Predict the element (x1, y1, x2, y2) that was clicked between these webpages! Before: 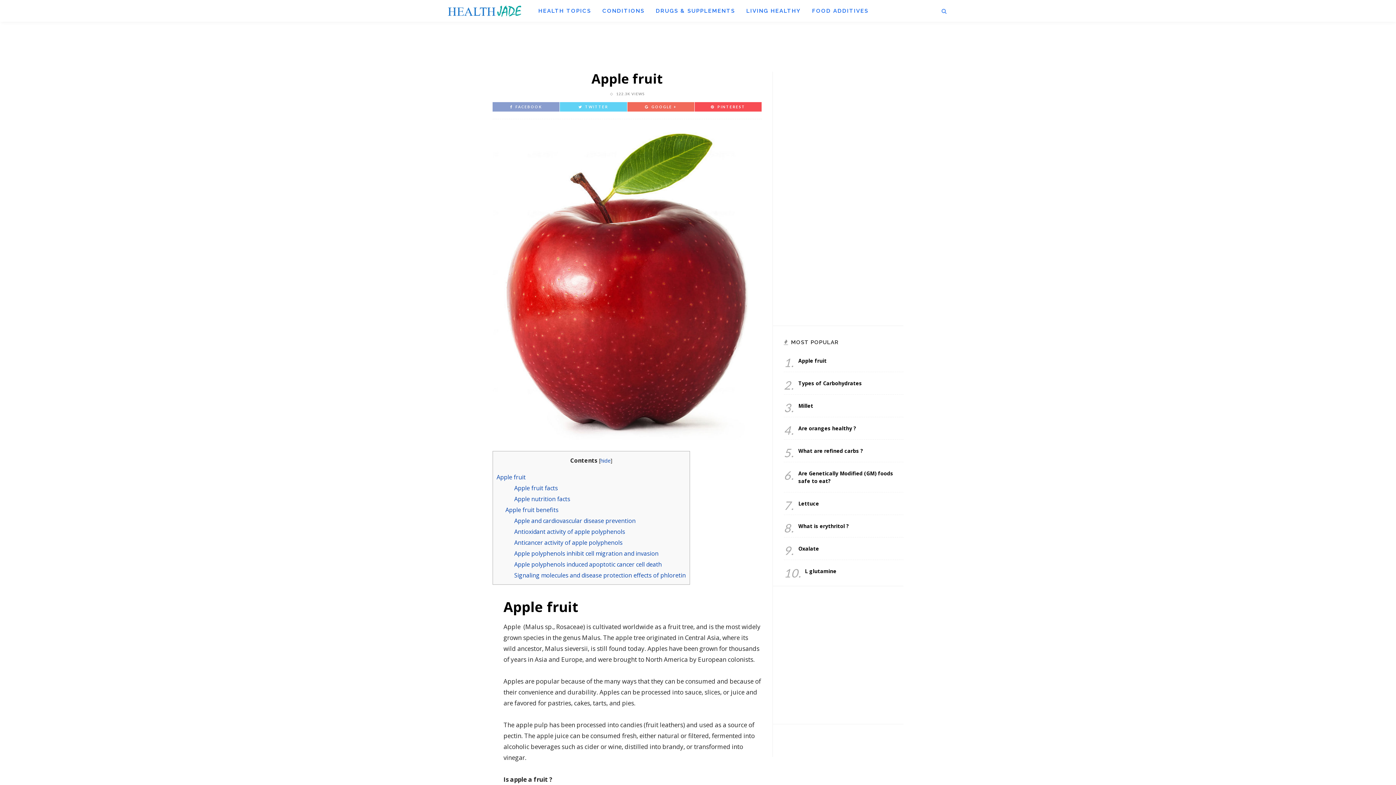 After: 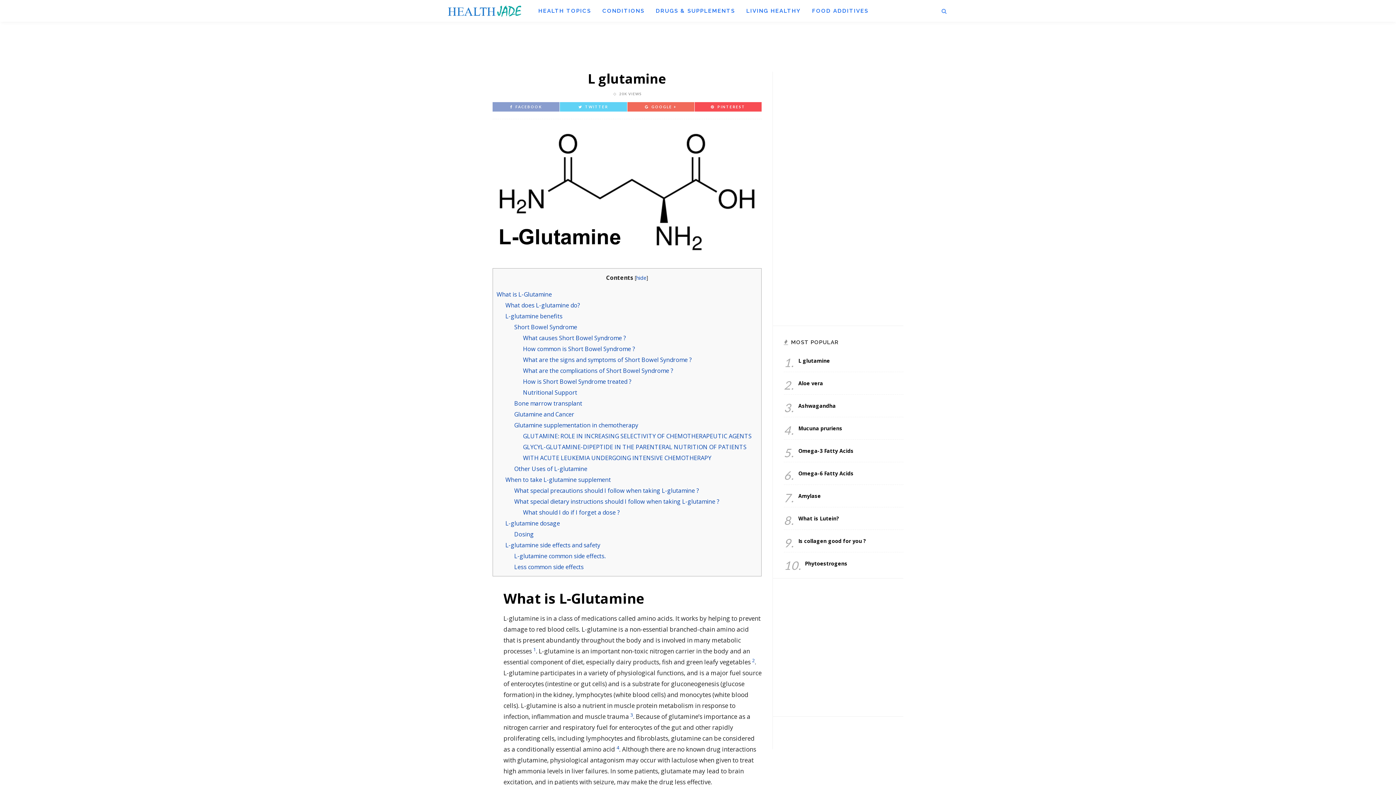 Action: bbox: (805, 568, 836, 574) label: L glutamine